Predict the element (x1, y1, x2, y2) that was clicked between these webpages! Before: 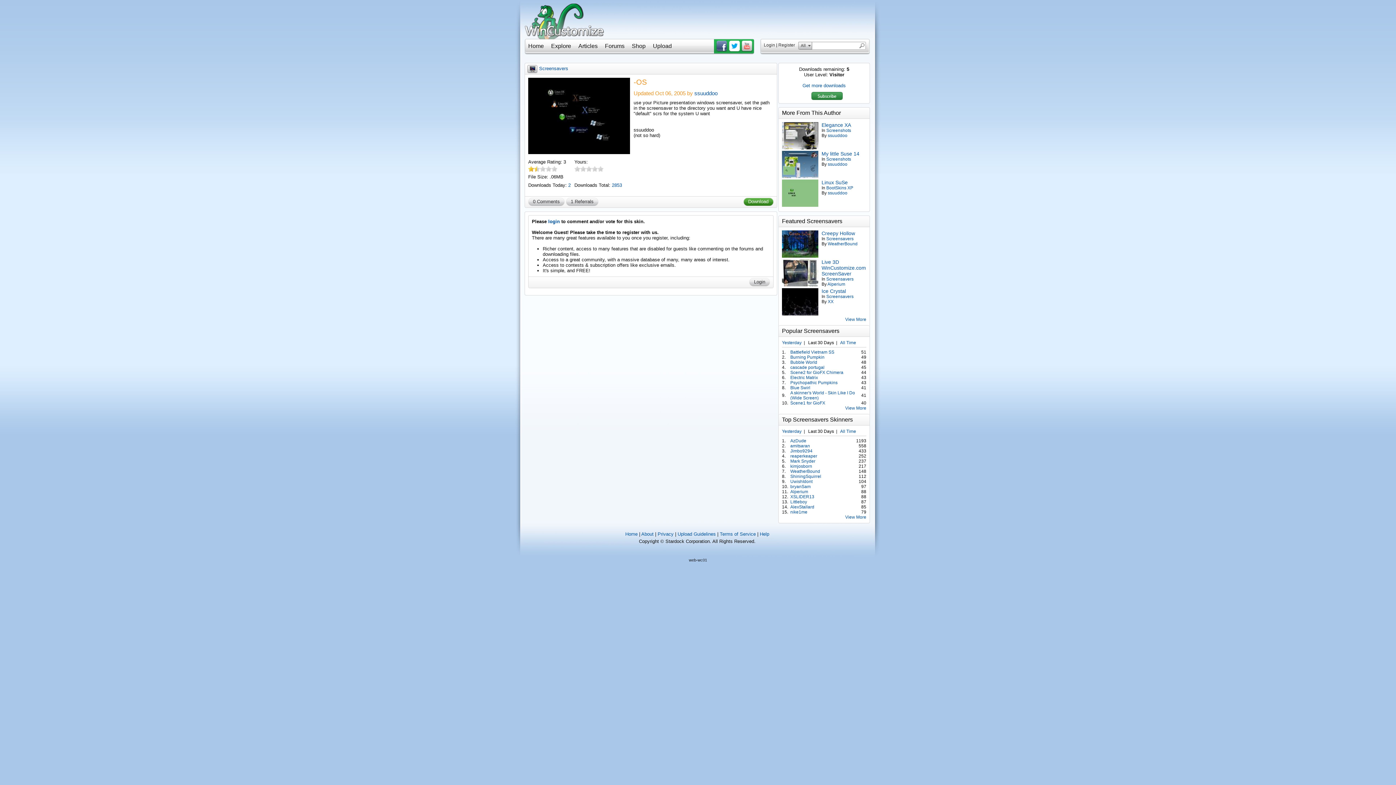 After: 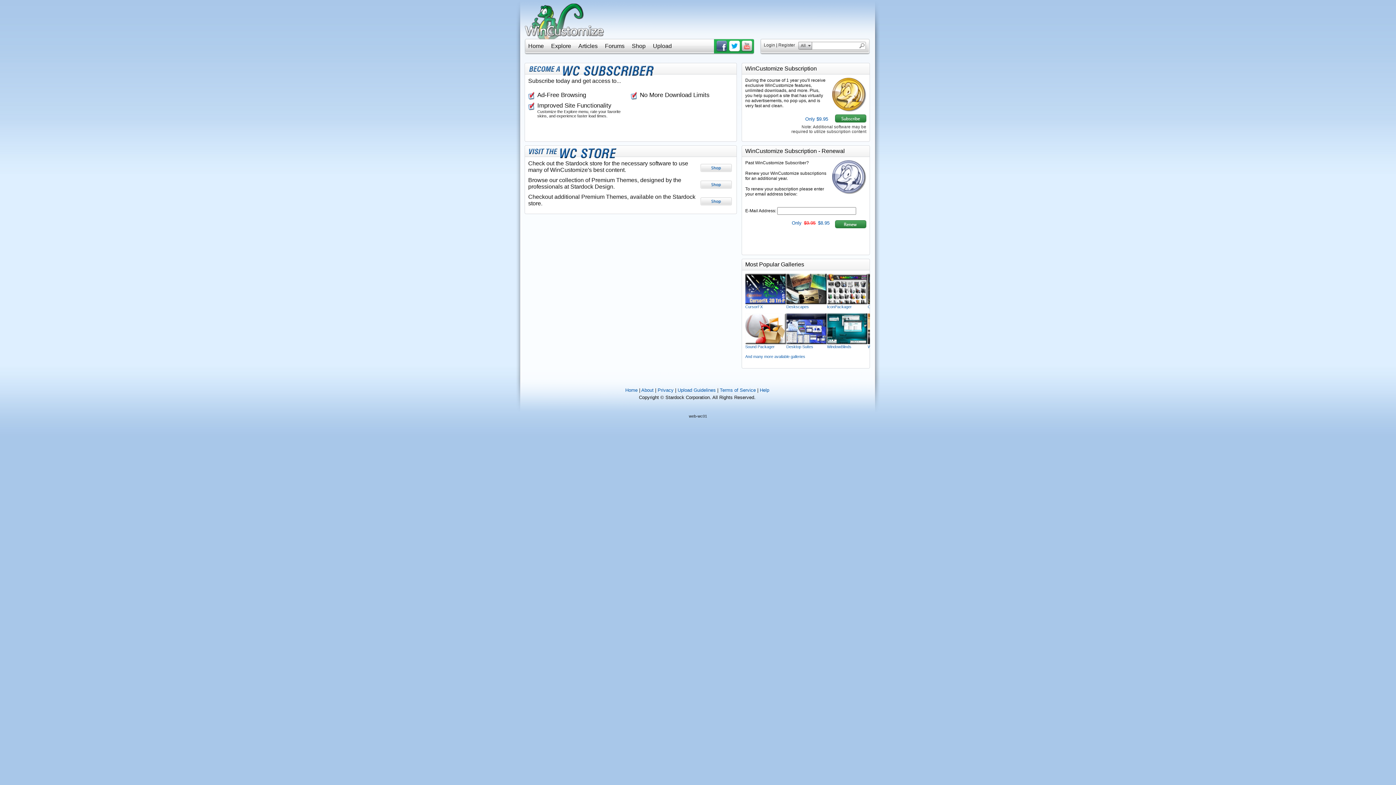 Action: bbox: (632, 42, 645, 49) label: Shop